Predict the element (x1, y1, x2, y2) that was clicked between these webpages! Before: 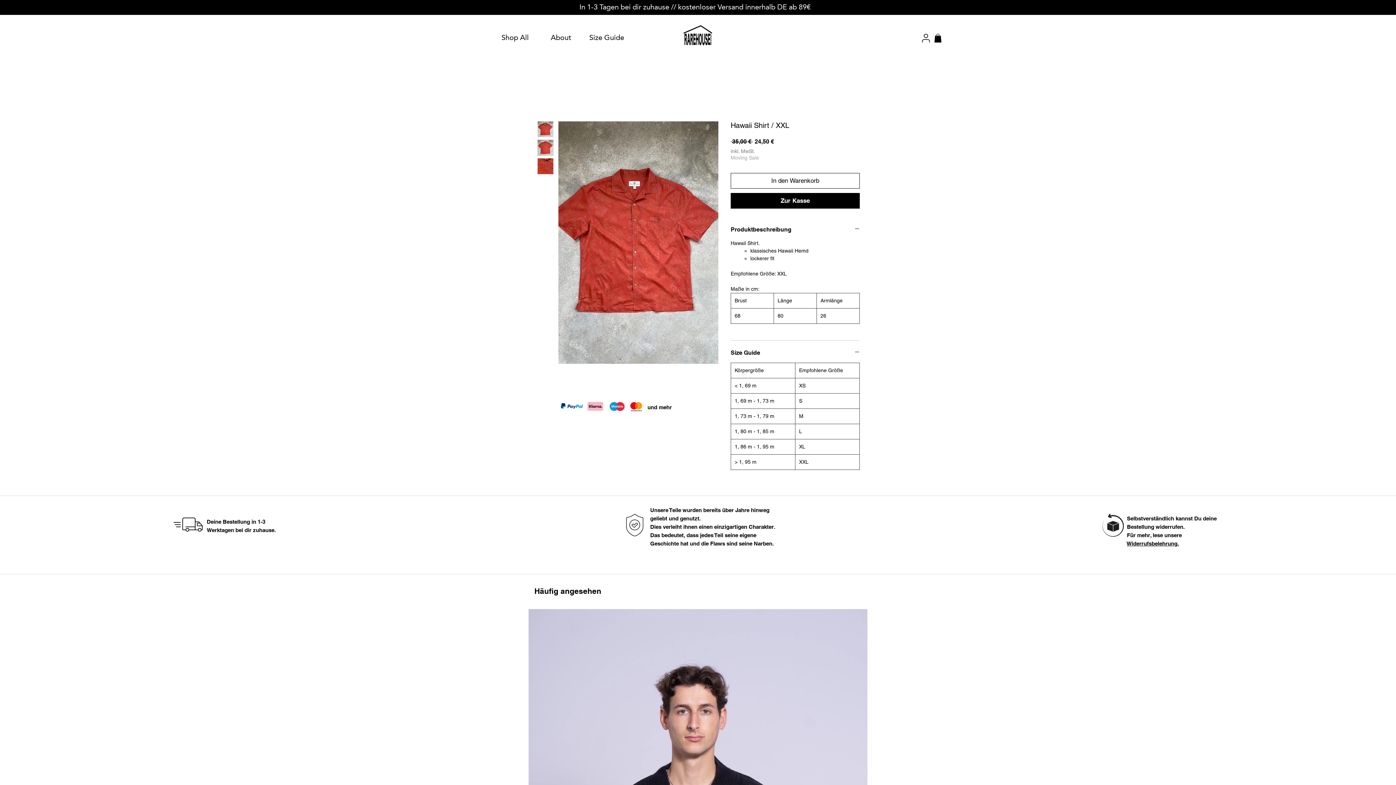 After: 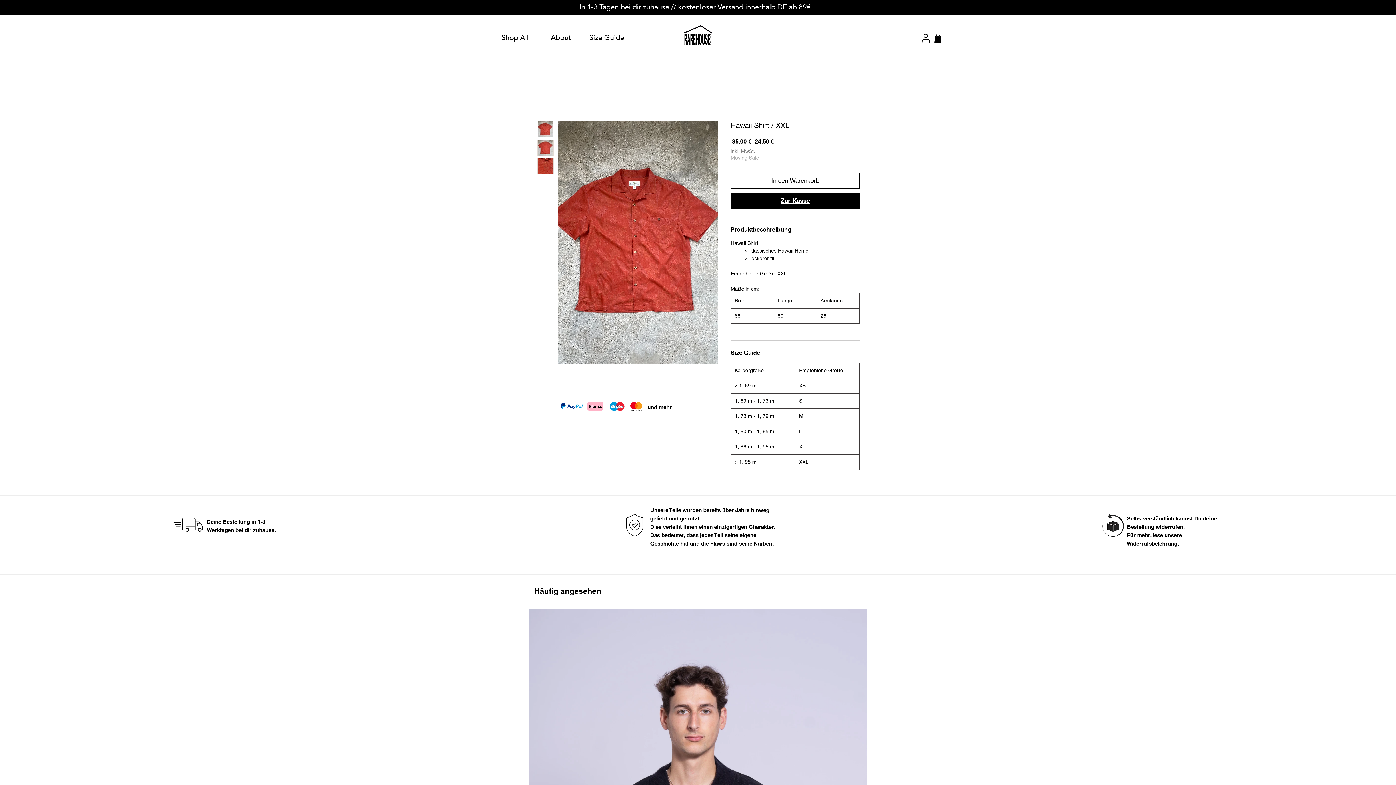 Action: bbox: (730, 193, 860, 208) label: Zur Kasse